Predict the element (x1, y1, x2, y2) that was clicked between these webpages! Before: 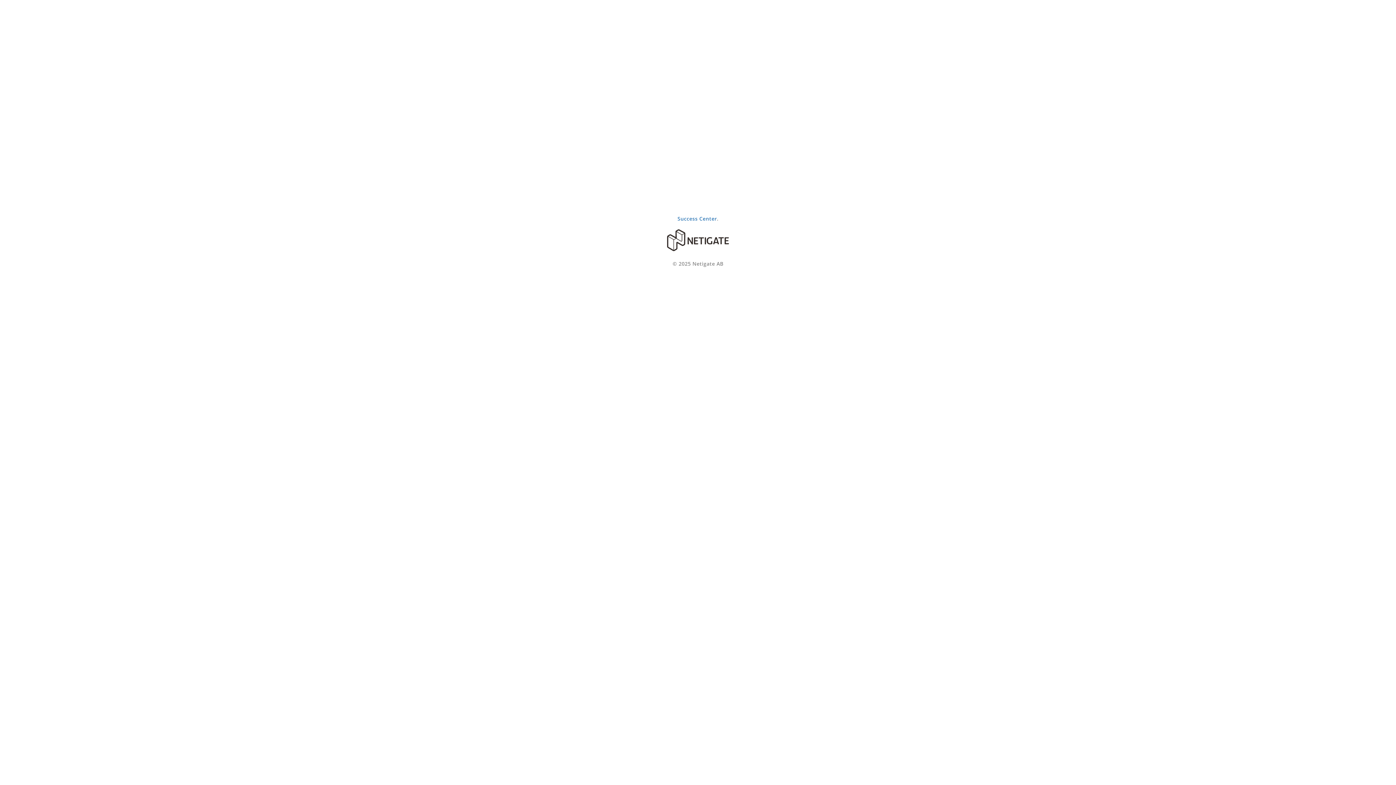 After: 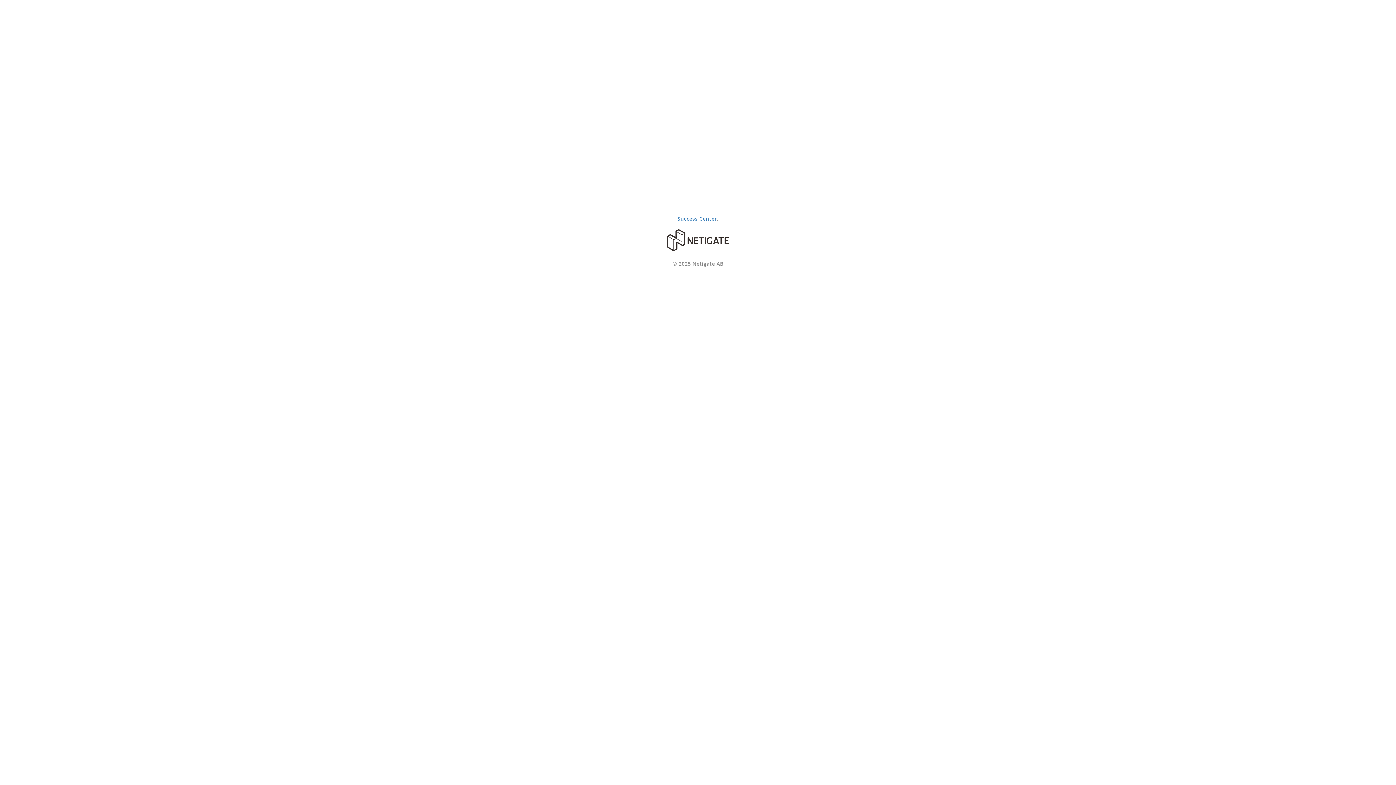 Action: label: Success Center bbox: (677, 215, 717, 222)